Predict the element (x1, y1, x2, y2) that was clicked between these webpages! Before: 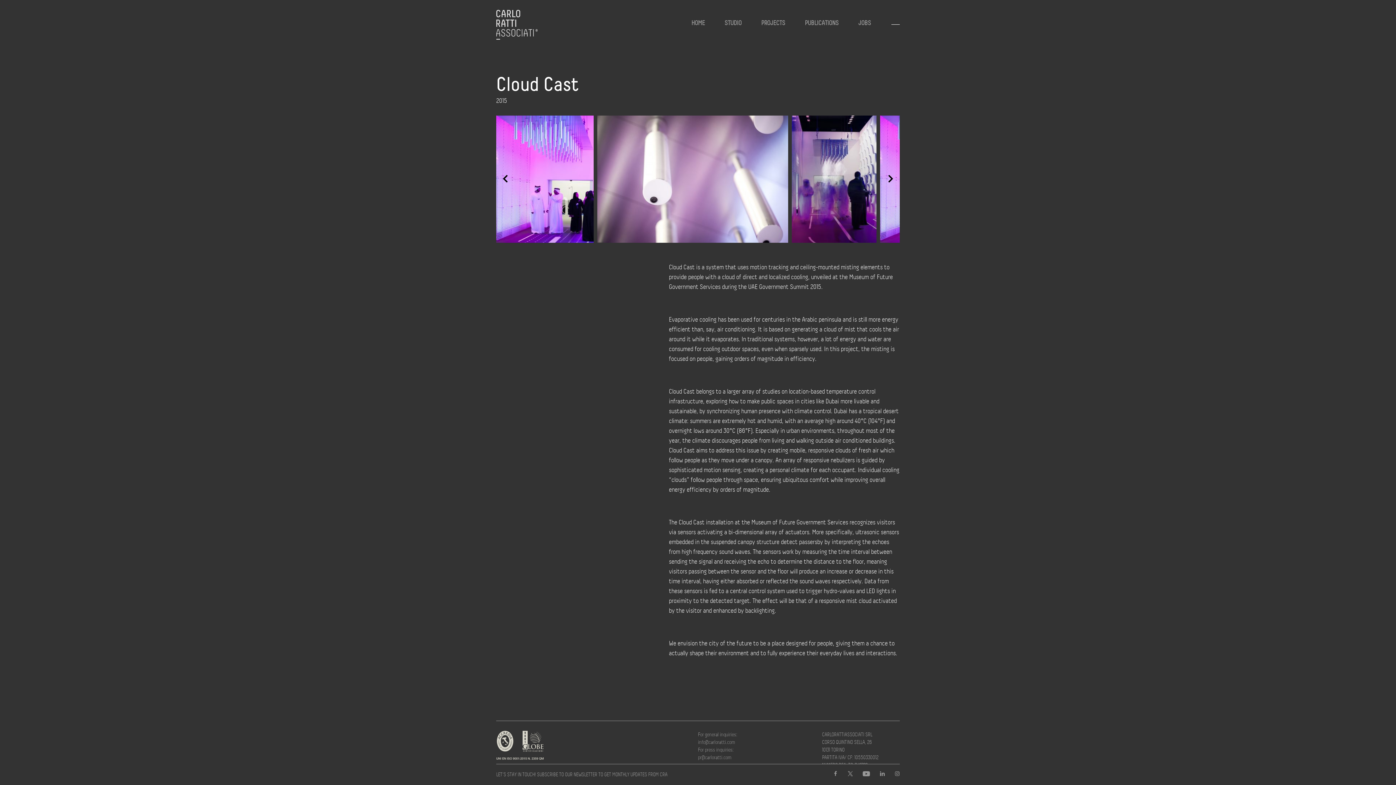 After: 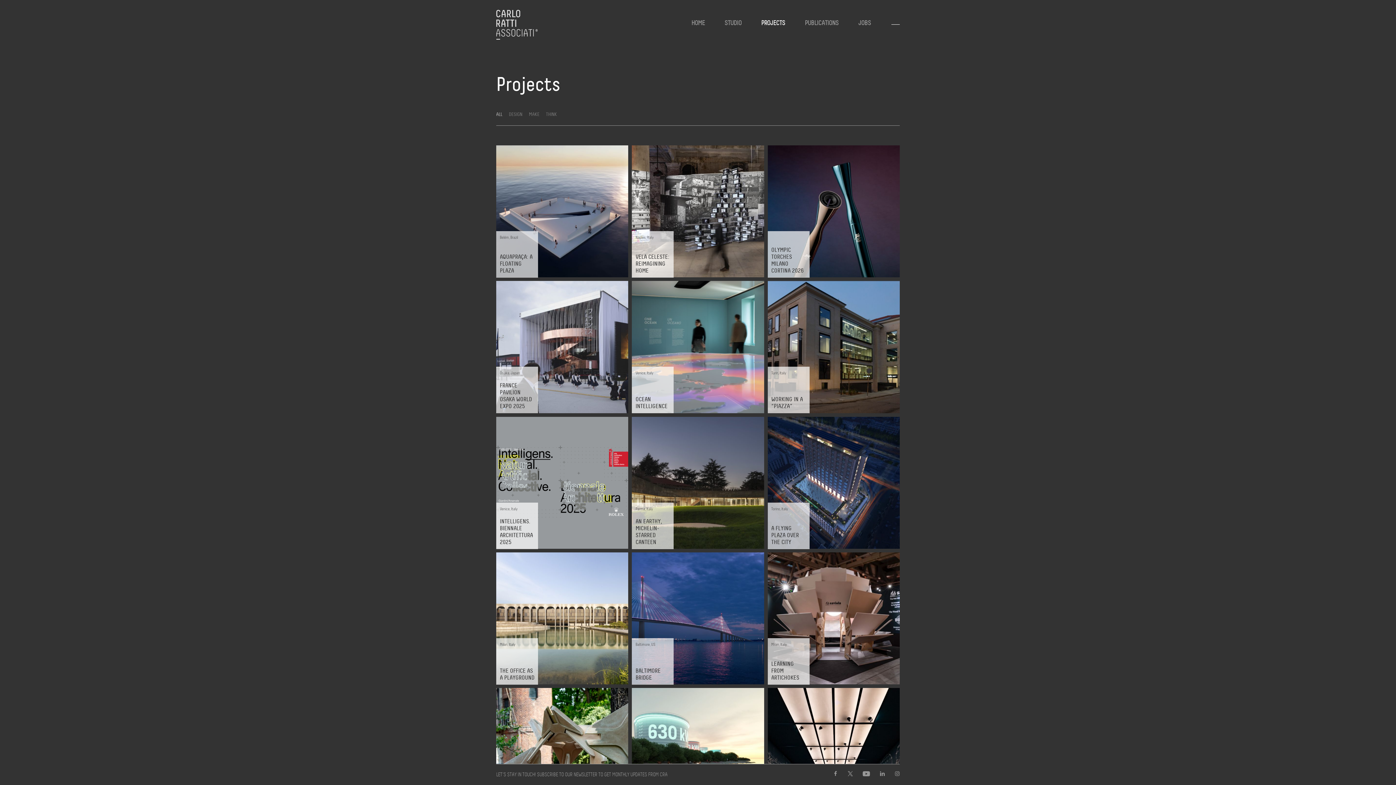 Action: bbox: (761, 19, 785, 28) label: PROJECTS